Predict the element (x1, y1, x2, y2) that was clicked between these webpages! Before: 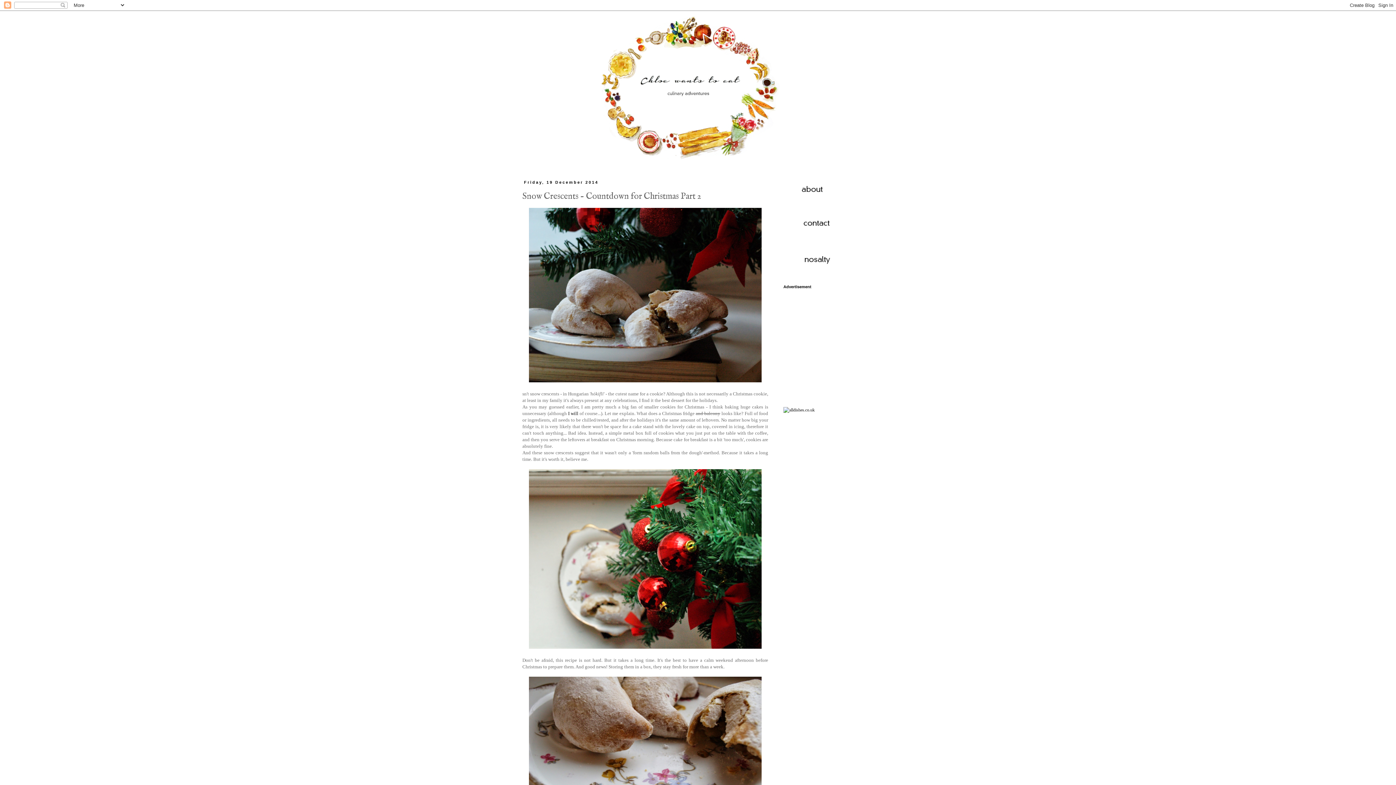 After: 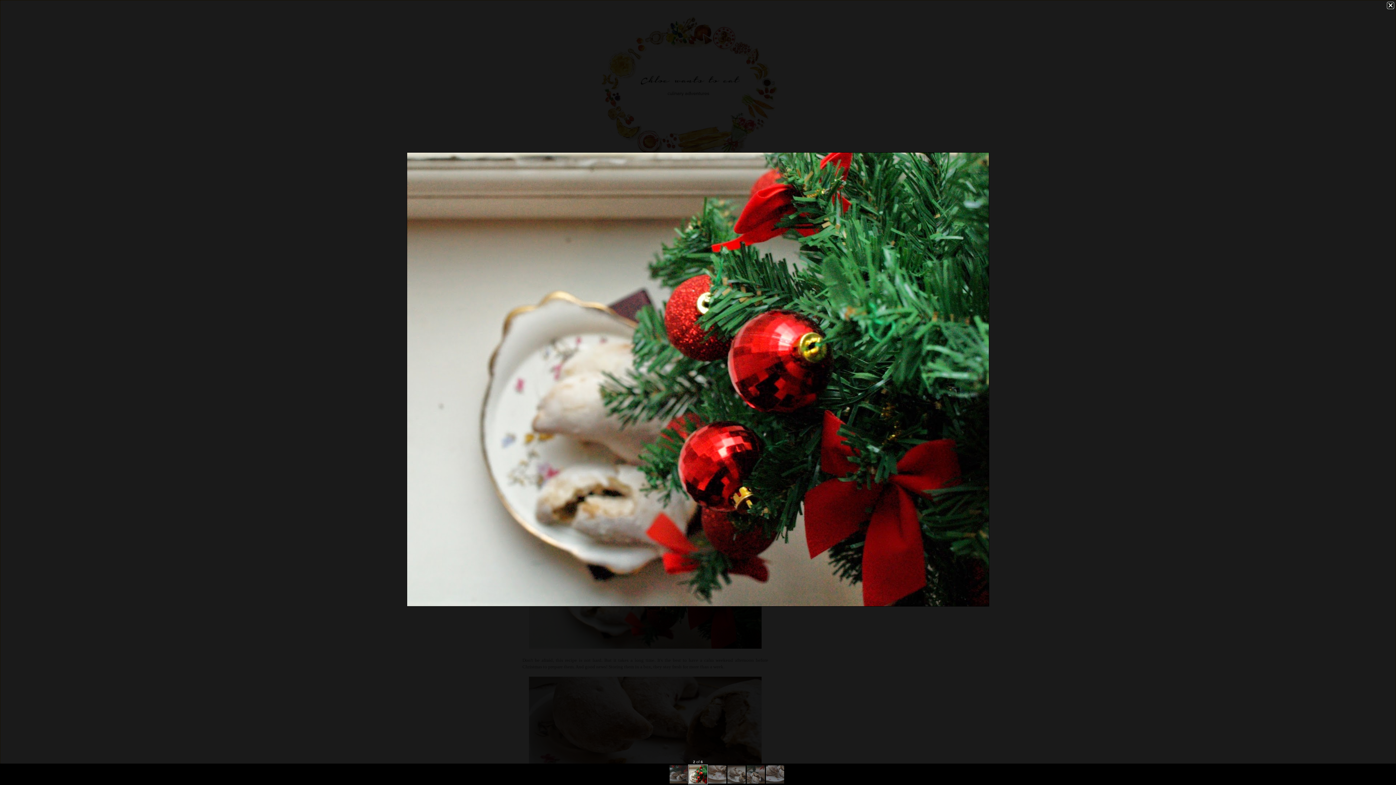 Action: bbox: (529, 644, 761, 650)